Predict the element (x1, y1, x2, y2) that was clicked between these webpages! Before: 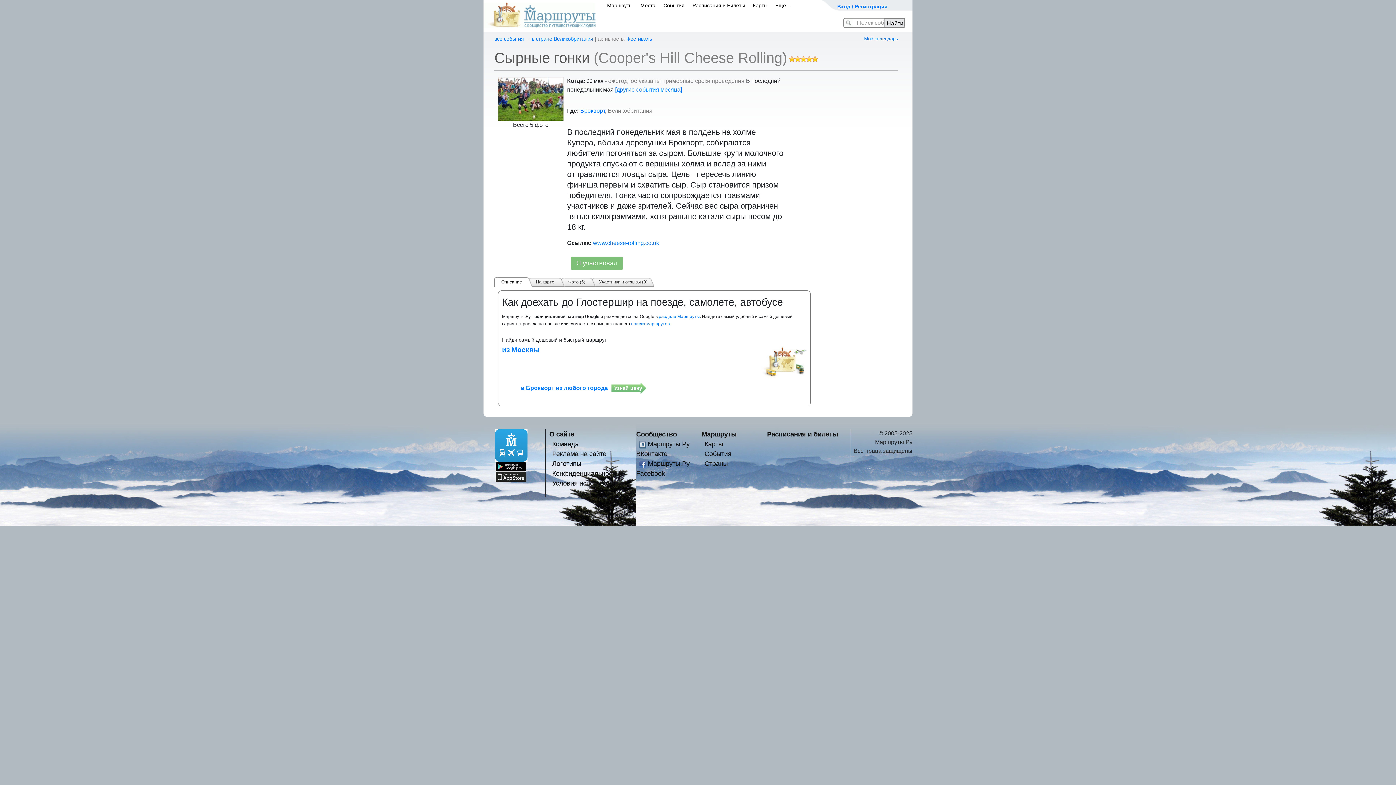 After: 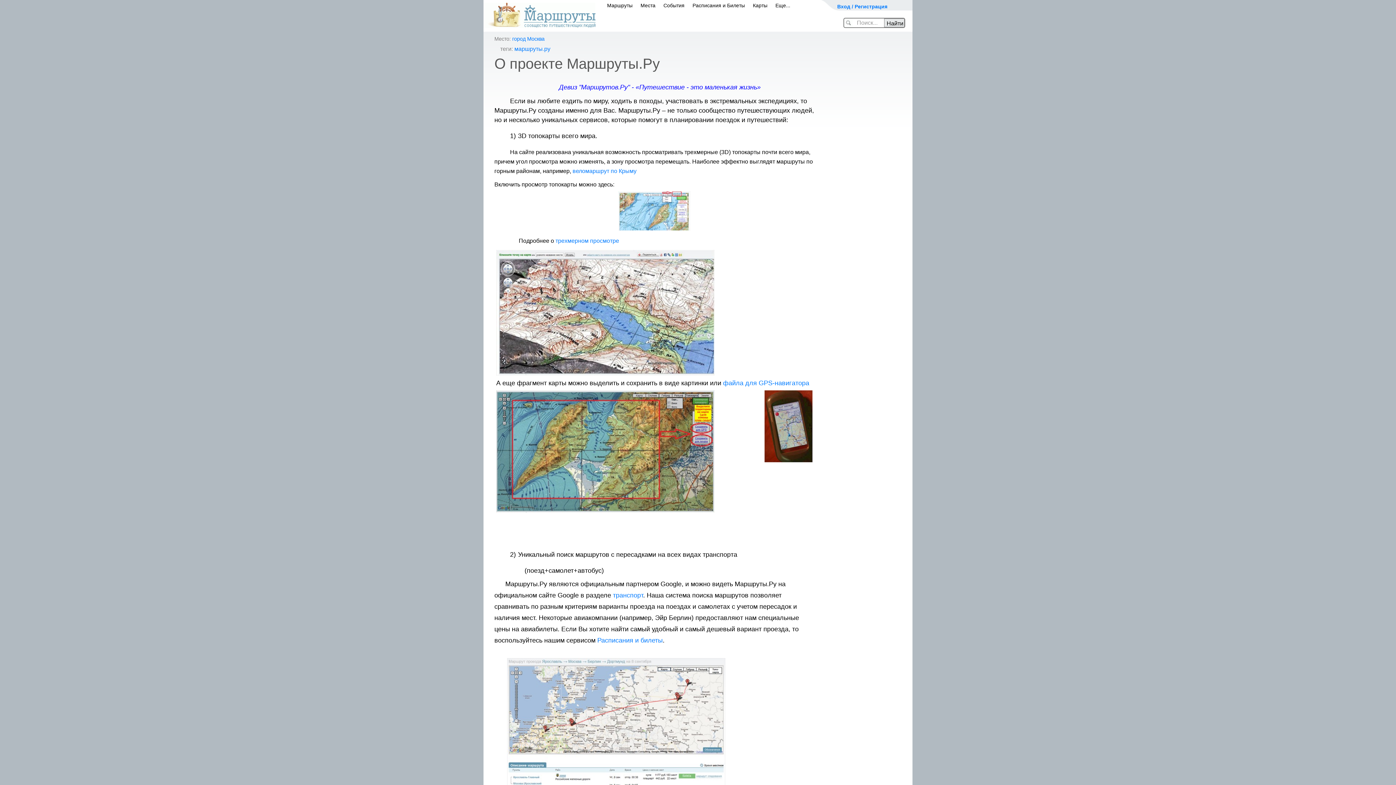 Action: label: О сайте bbox: (549, 430, 574, 438)